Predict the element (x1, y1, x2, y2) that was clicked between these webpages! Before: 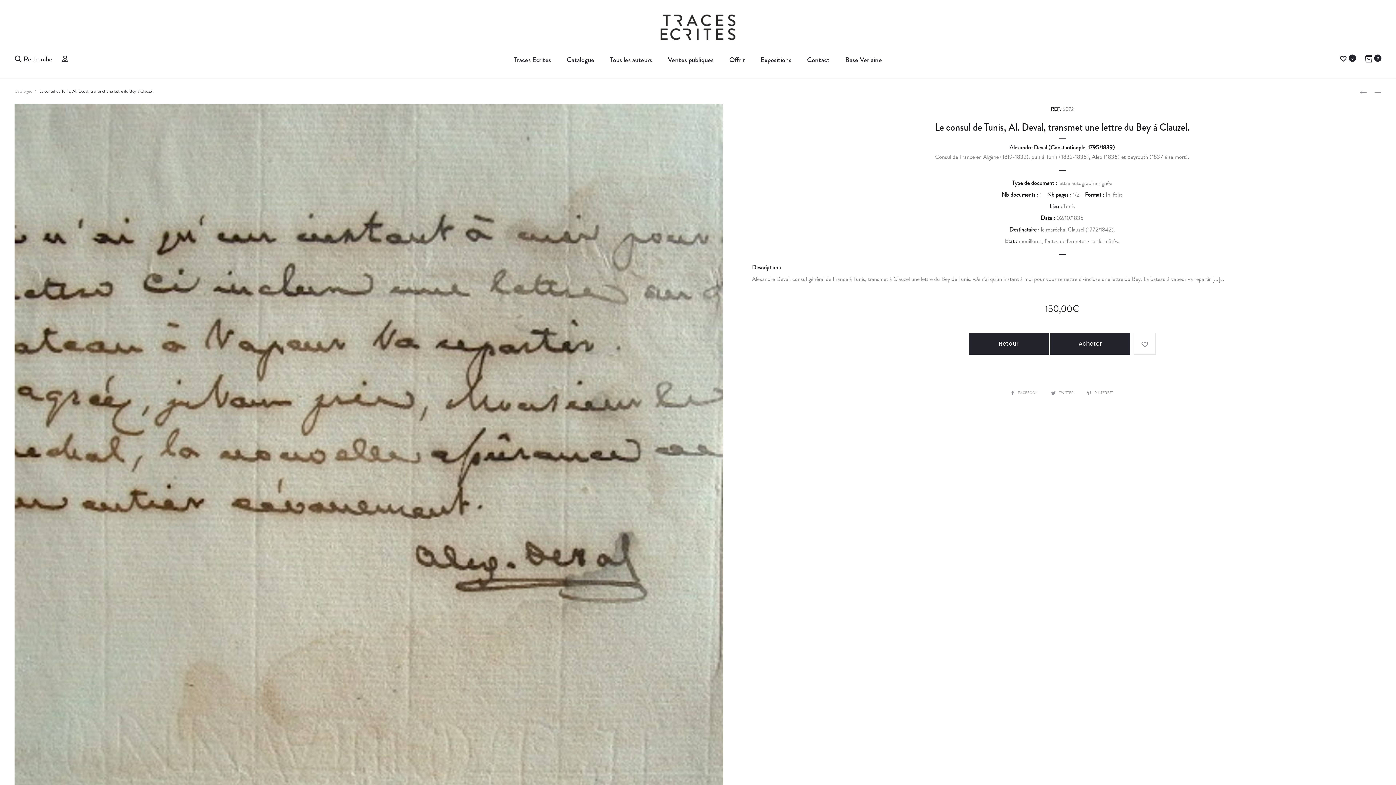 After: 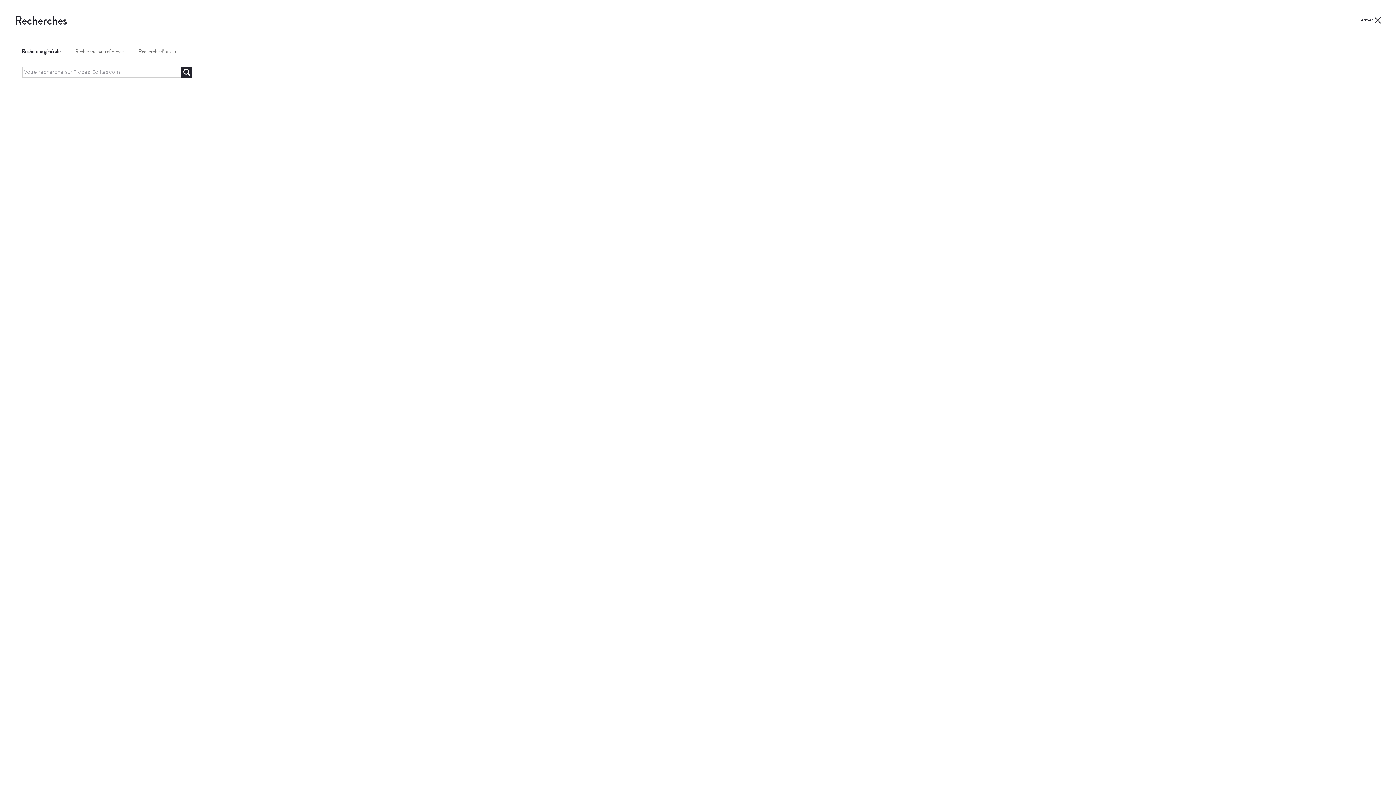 Action: bbox: (14, 54, 21, 61) label: Recherche